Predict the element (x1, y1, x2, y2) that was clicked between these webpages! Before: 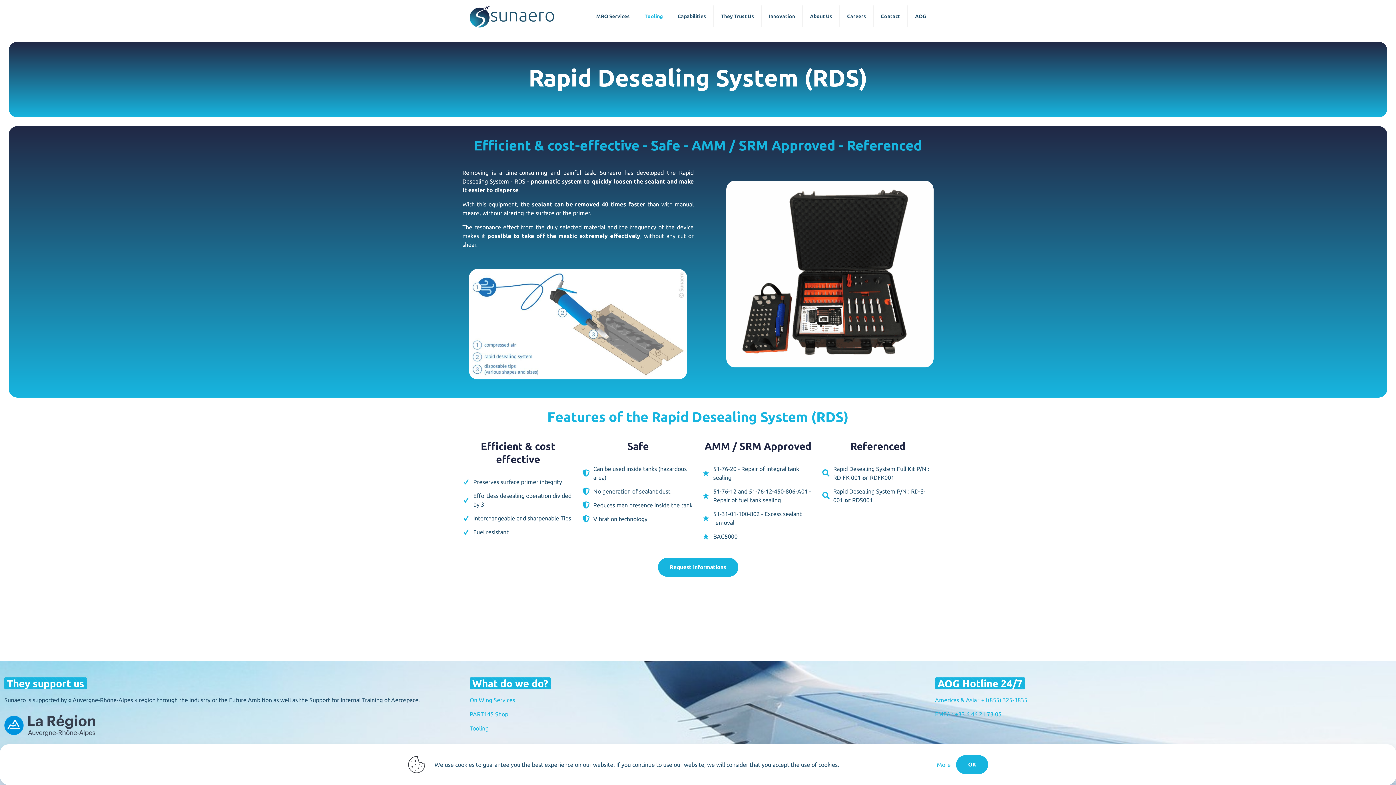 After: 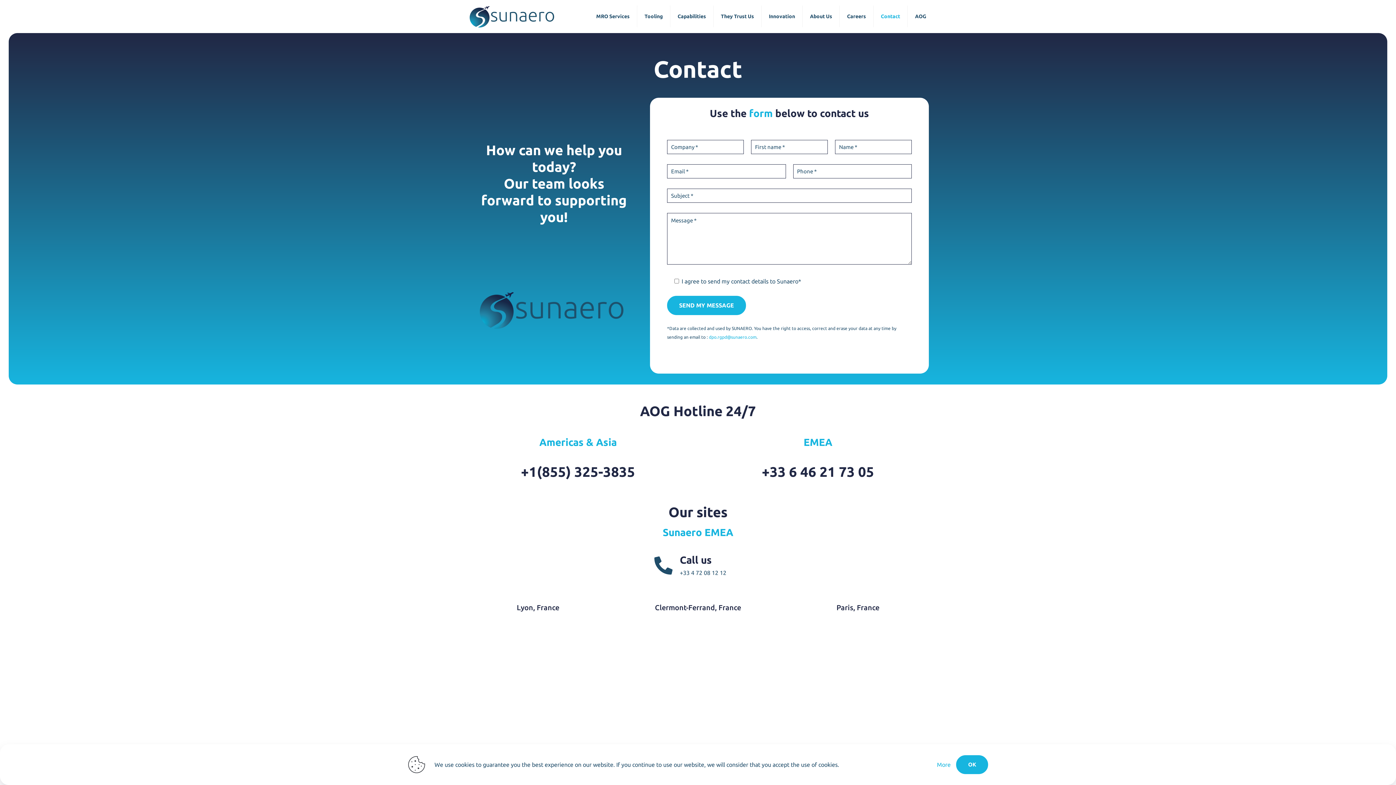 Action: label: Contact bbox: (873, 0, 908, 32)